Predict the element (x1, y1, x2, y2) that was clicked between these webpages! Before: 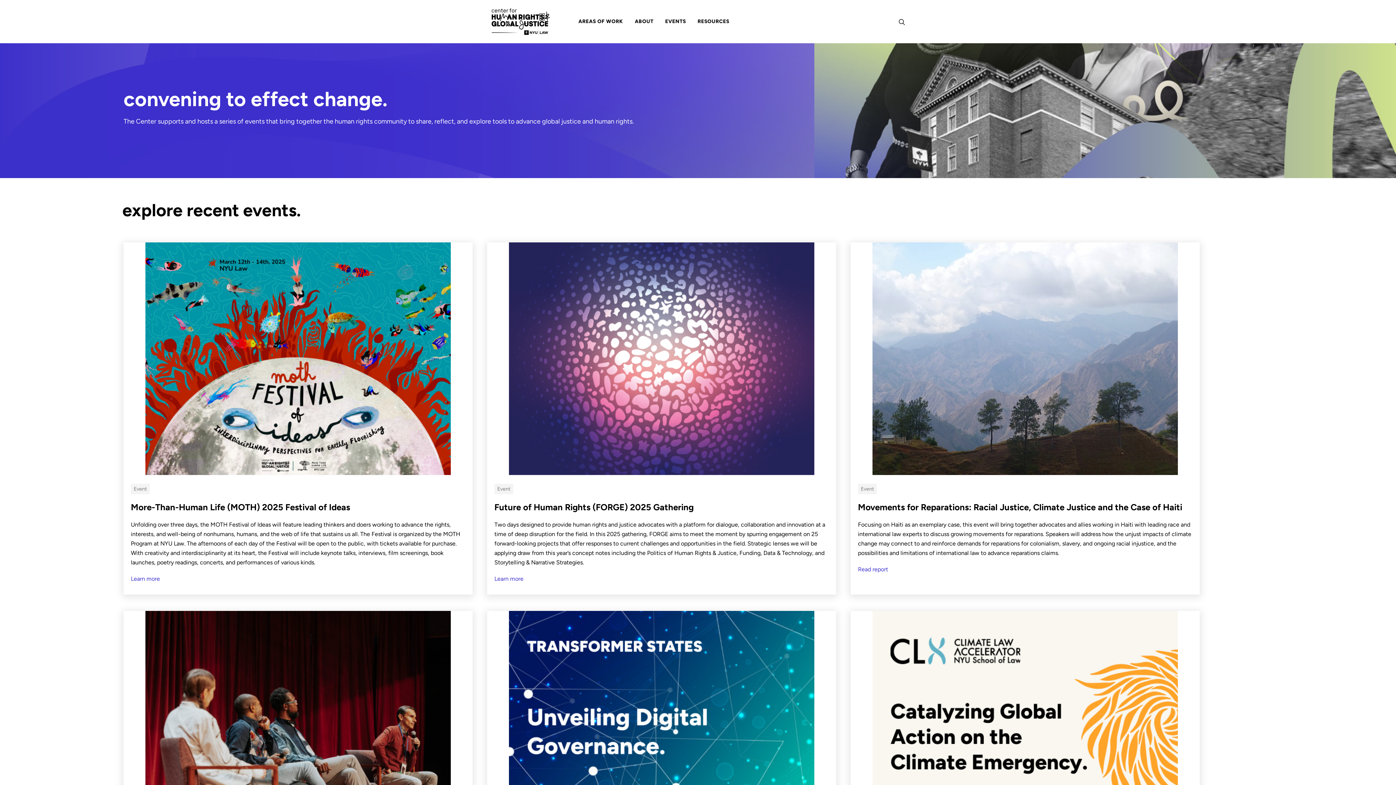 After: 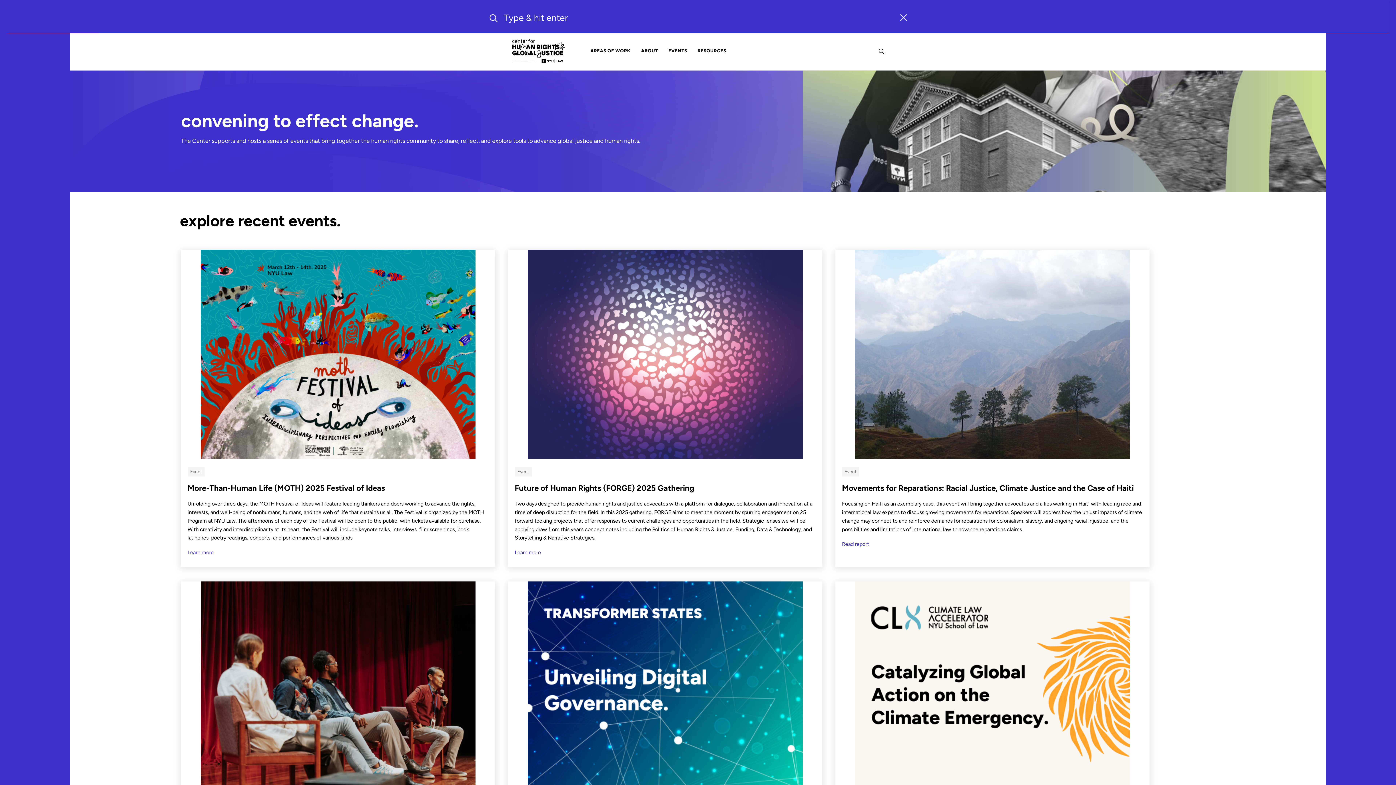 Action: bbox: (898, 17, 905, 25)